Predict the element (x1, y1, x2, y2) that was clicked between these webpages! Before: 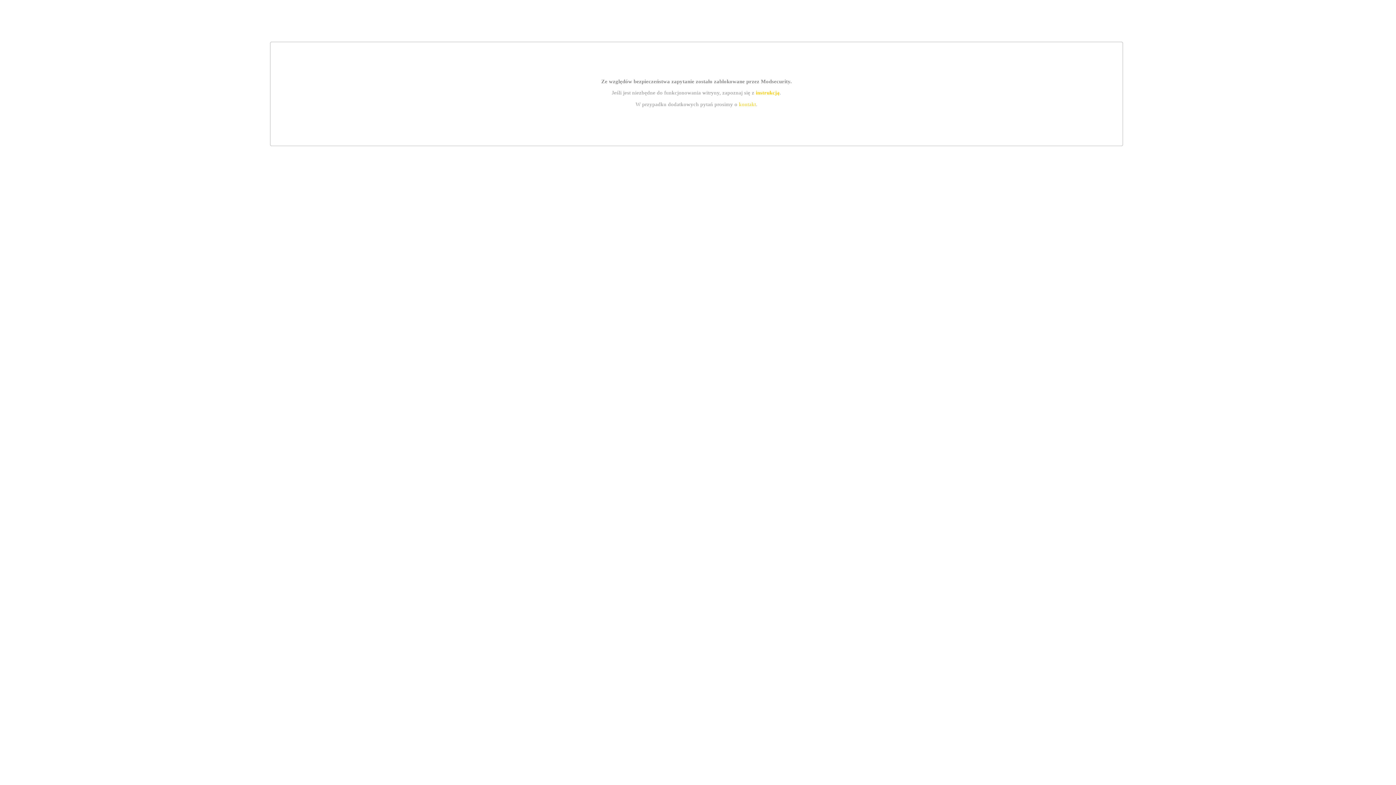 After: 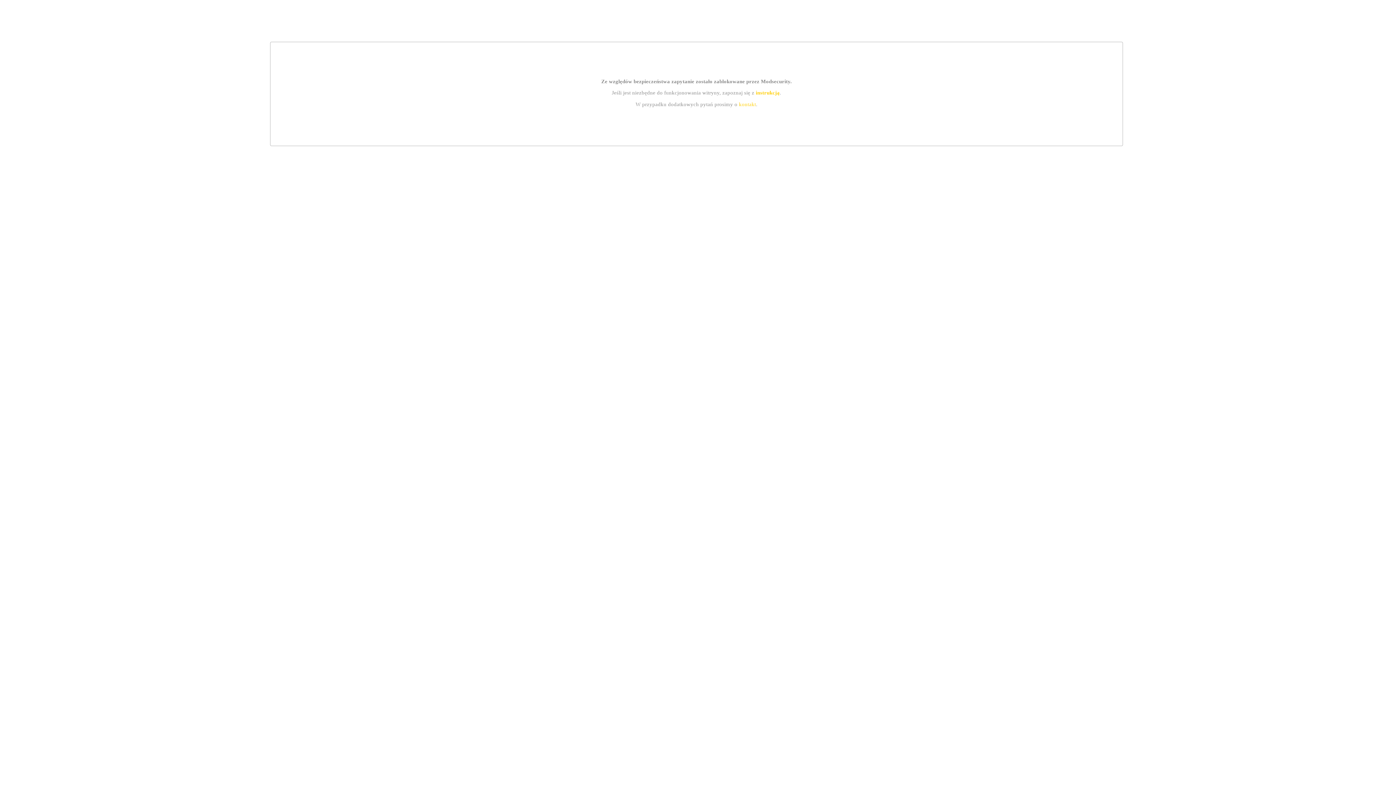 Action: label: kontakt bbox: (739, 101, 756, 107)